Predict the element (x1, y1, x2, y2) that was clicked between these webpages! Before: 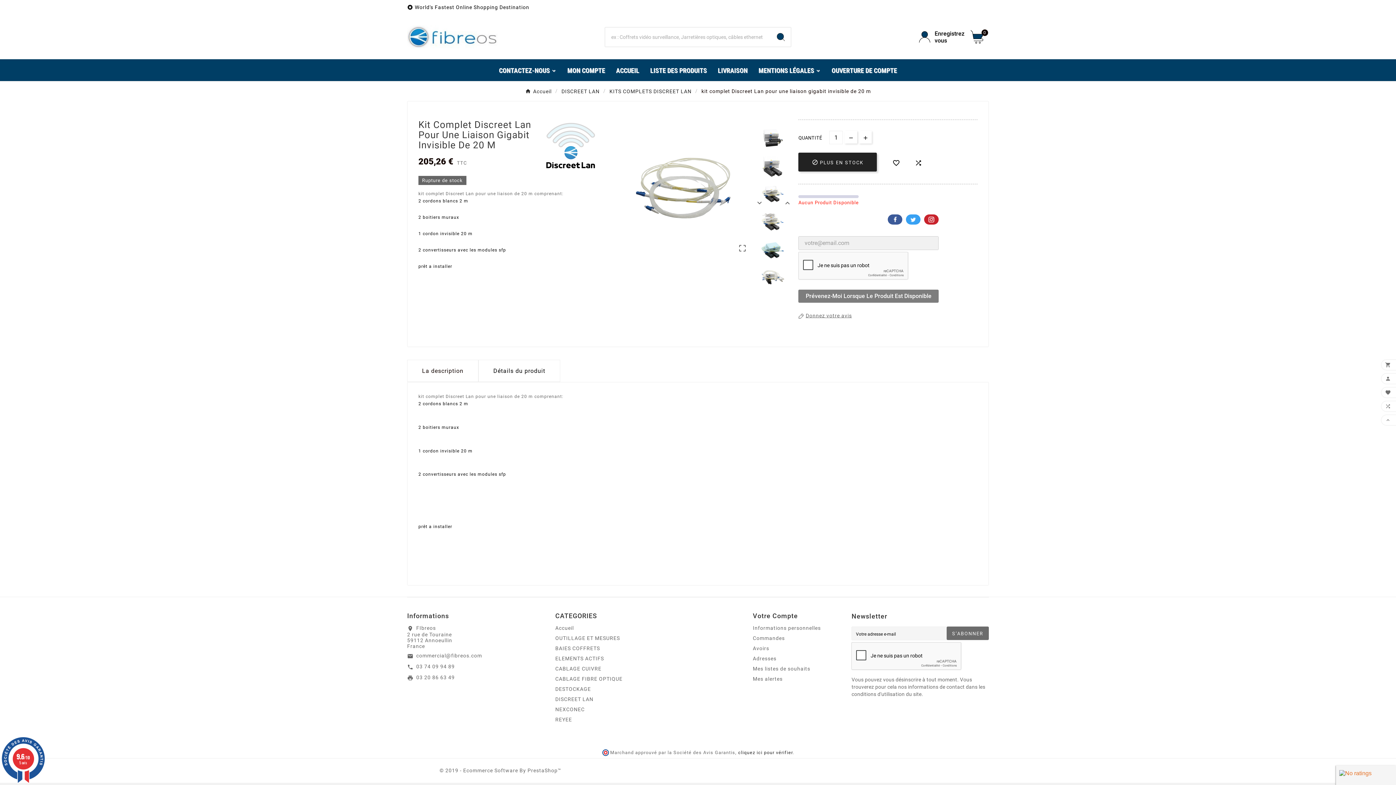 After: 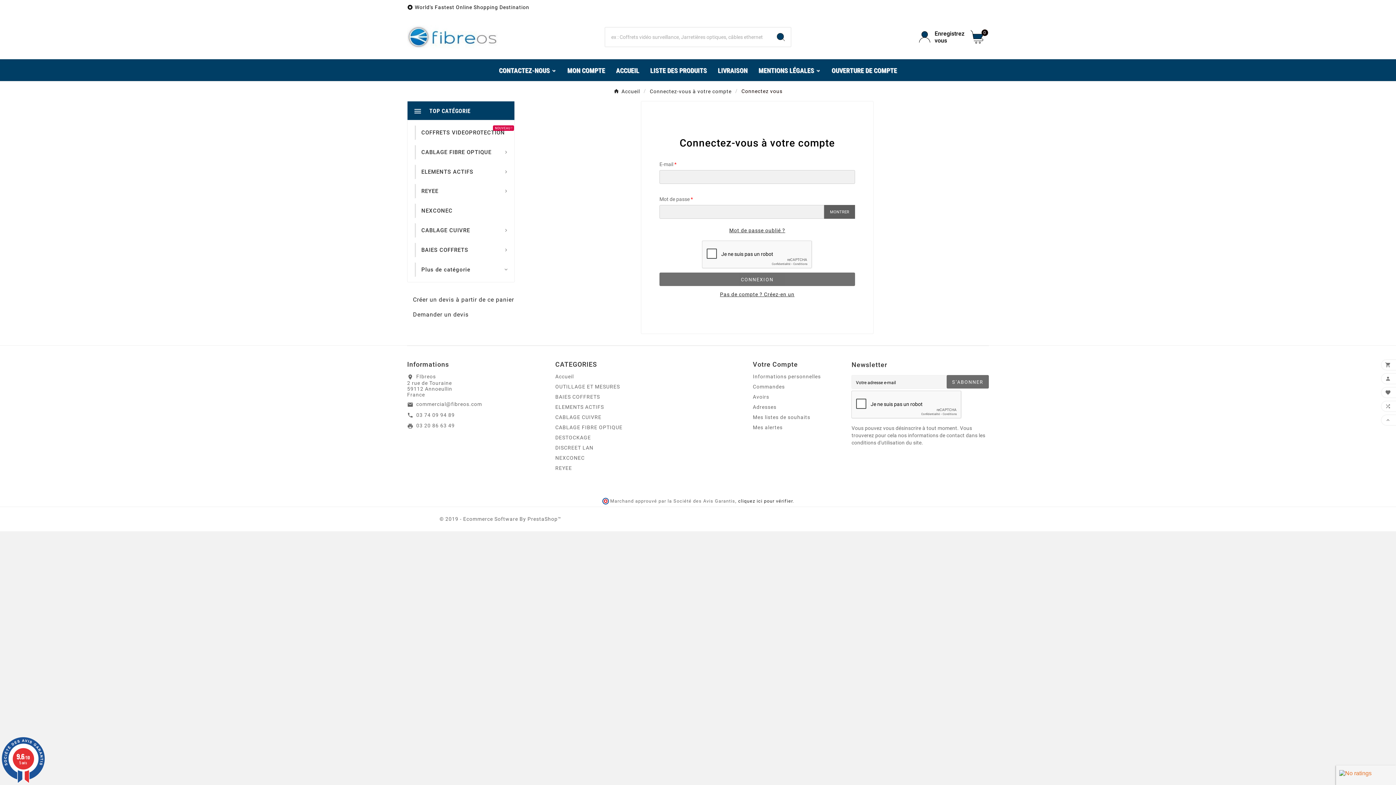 Action: label: Mes alertes bbox: (753, 676, 782, 682)